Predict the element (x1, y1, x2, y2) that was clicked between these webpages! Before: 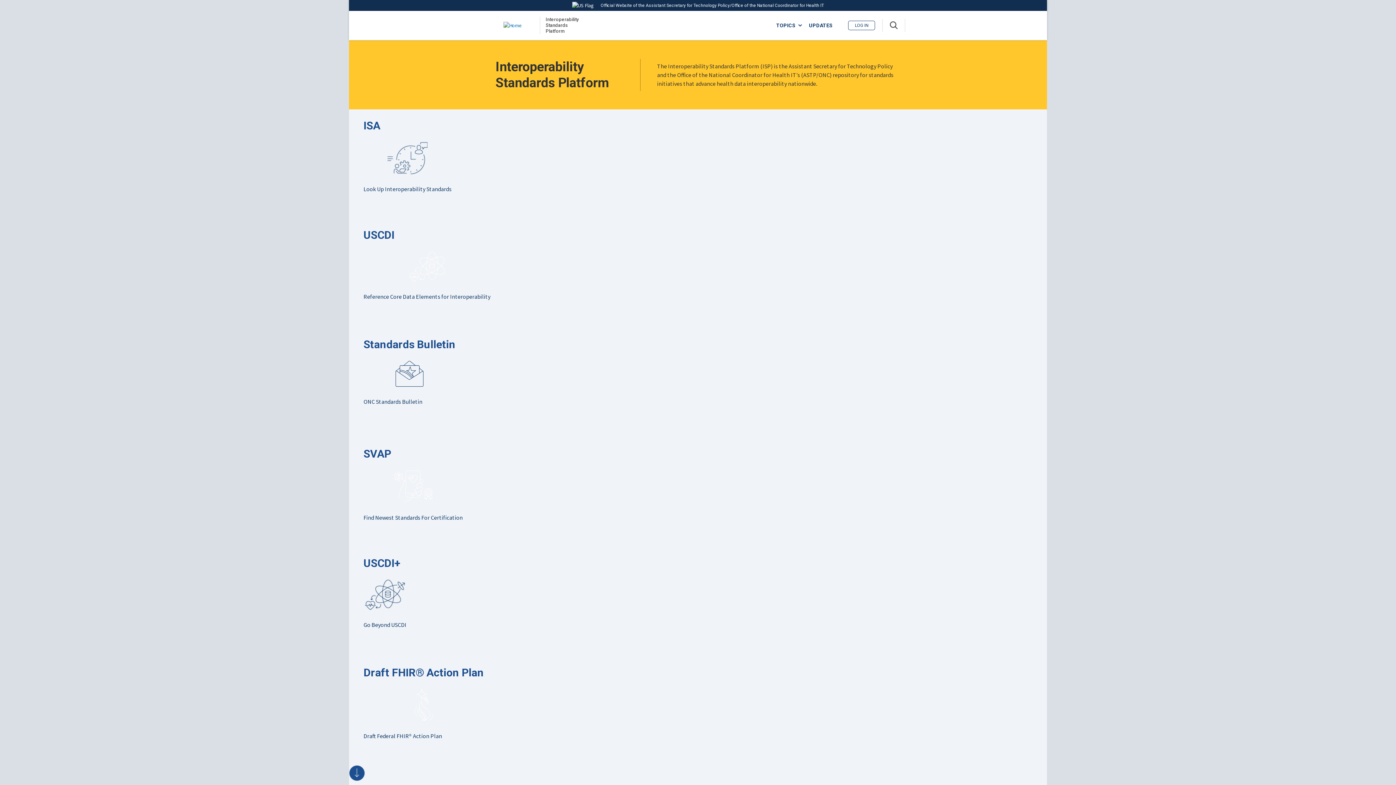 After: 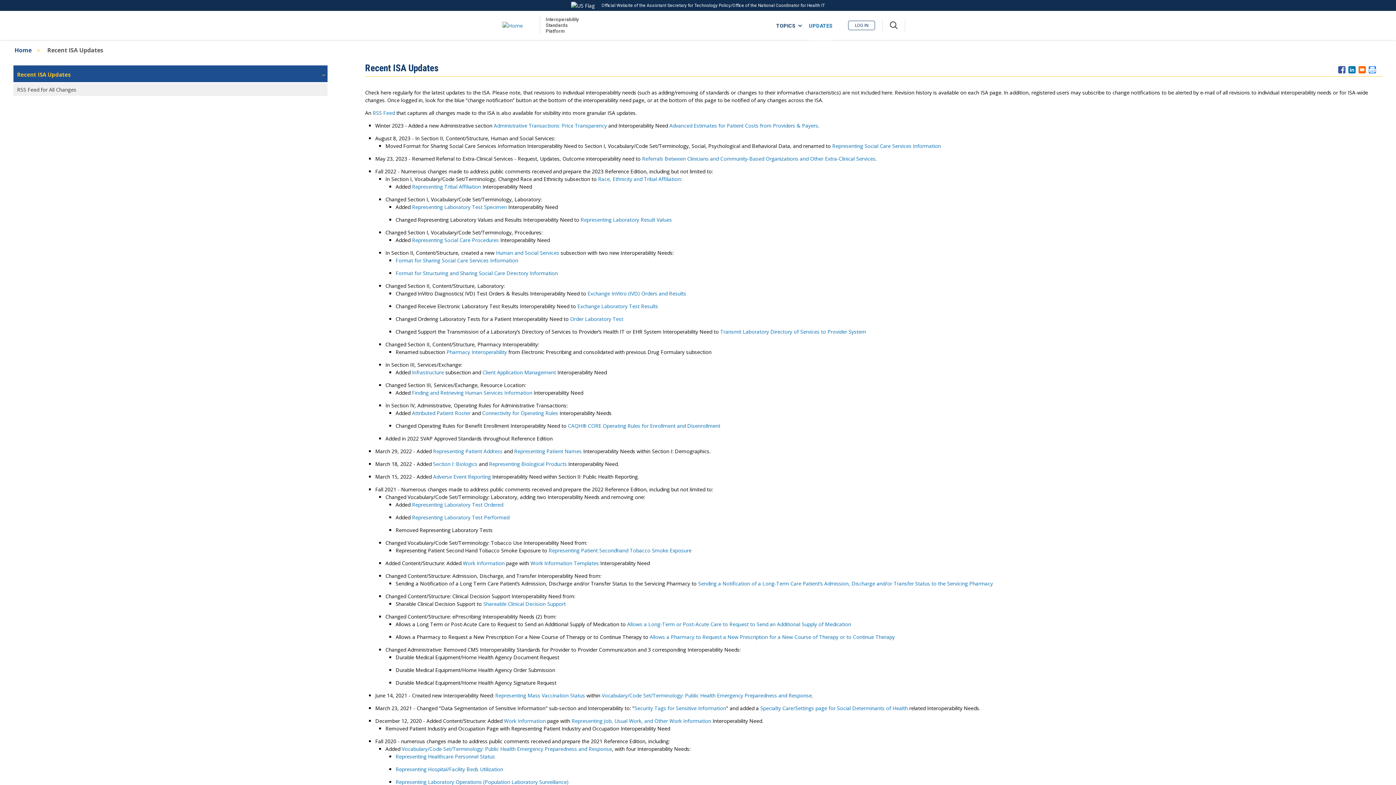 Action: label: UPDATES bbox: (809, 21, 832, 40)